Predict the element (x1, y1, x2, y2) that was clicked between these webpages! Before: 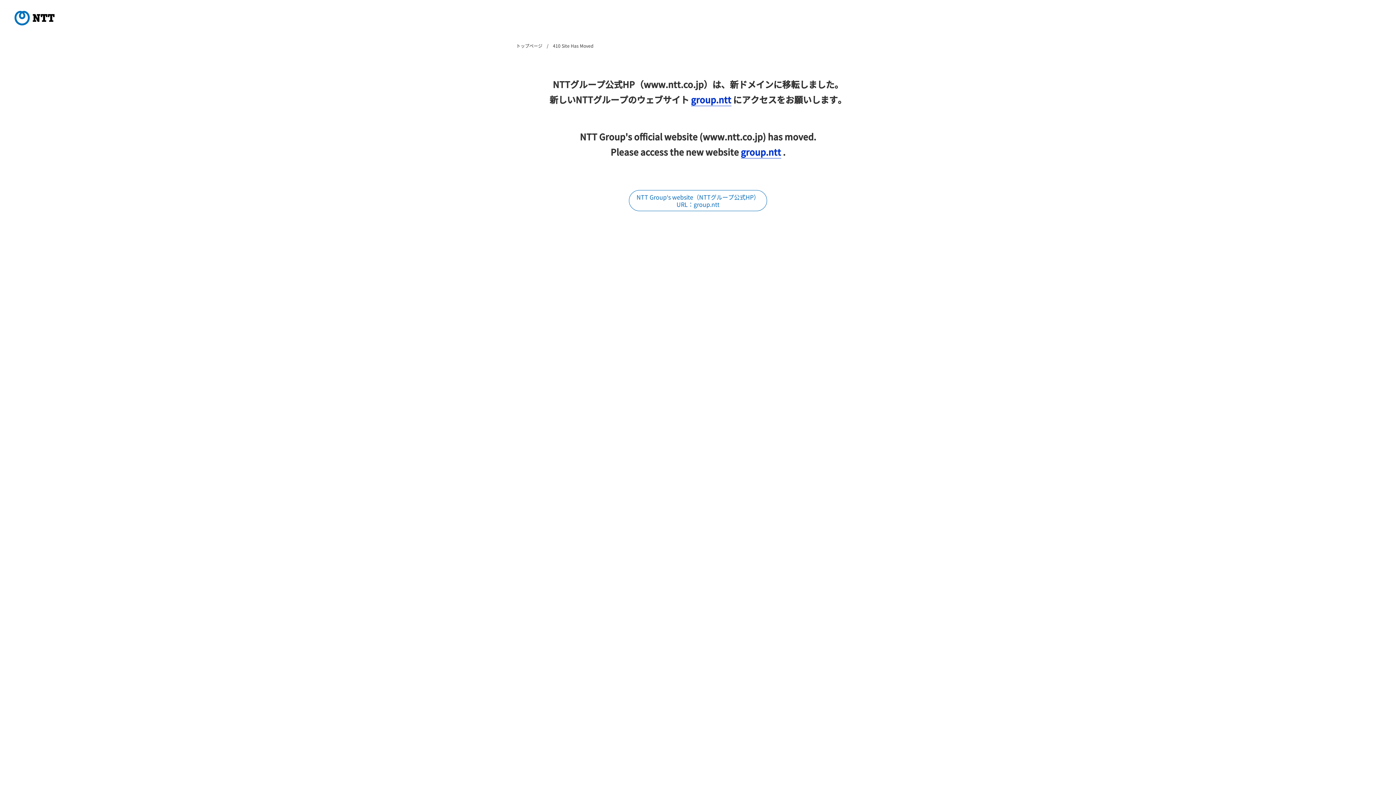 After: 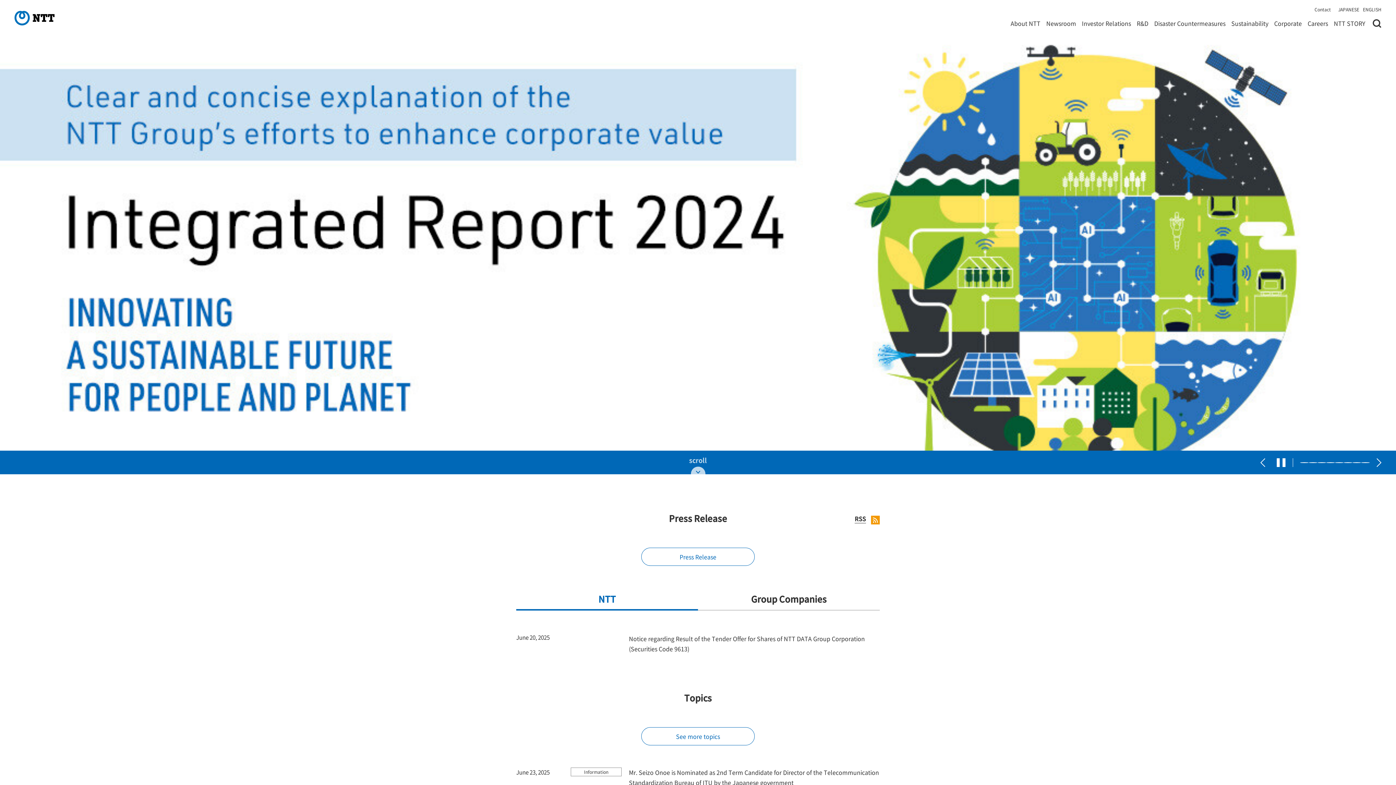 Action: bbox: (14, 10, 54, 25)